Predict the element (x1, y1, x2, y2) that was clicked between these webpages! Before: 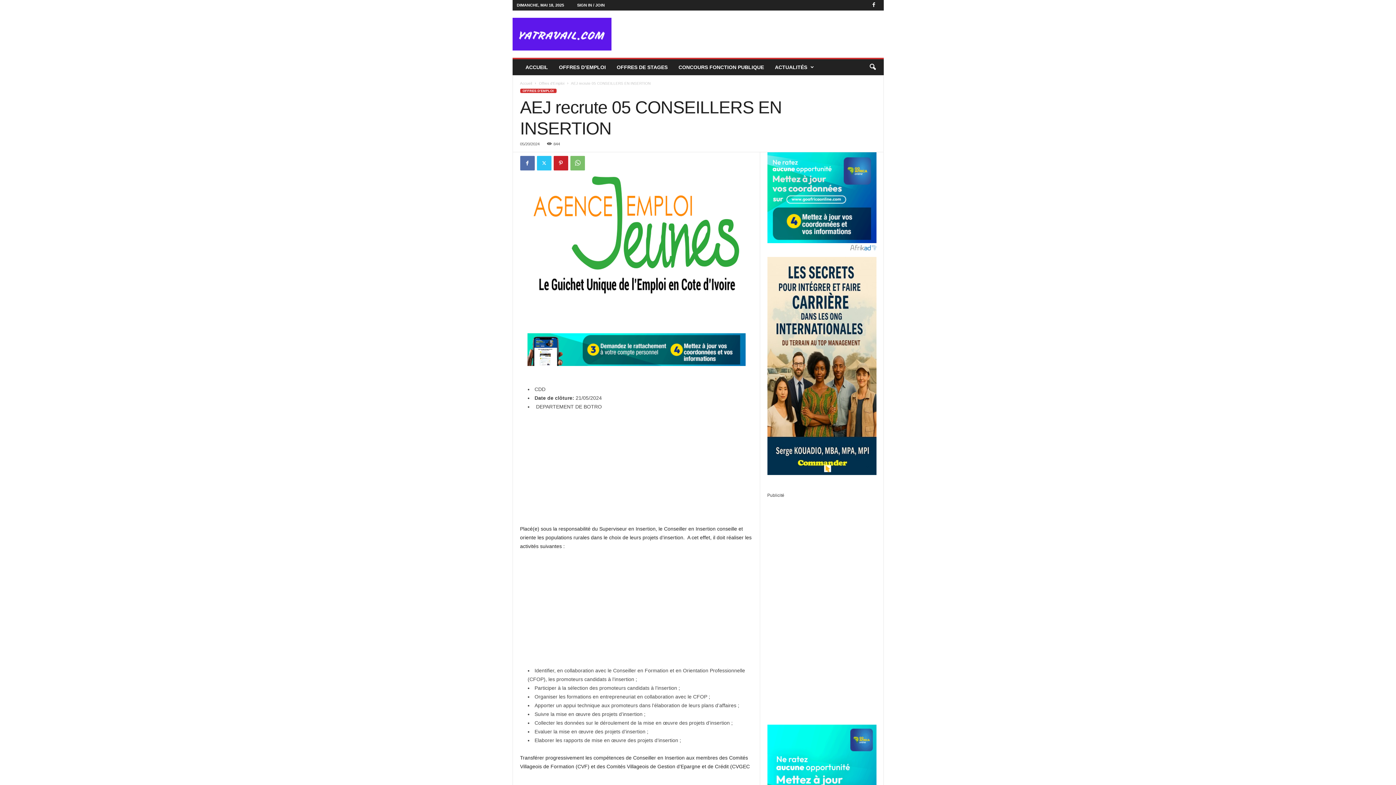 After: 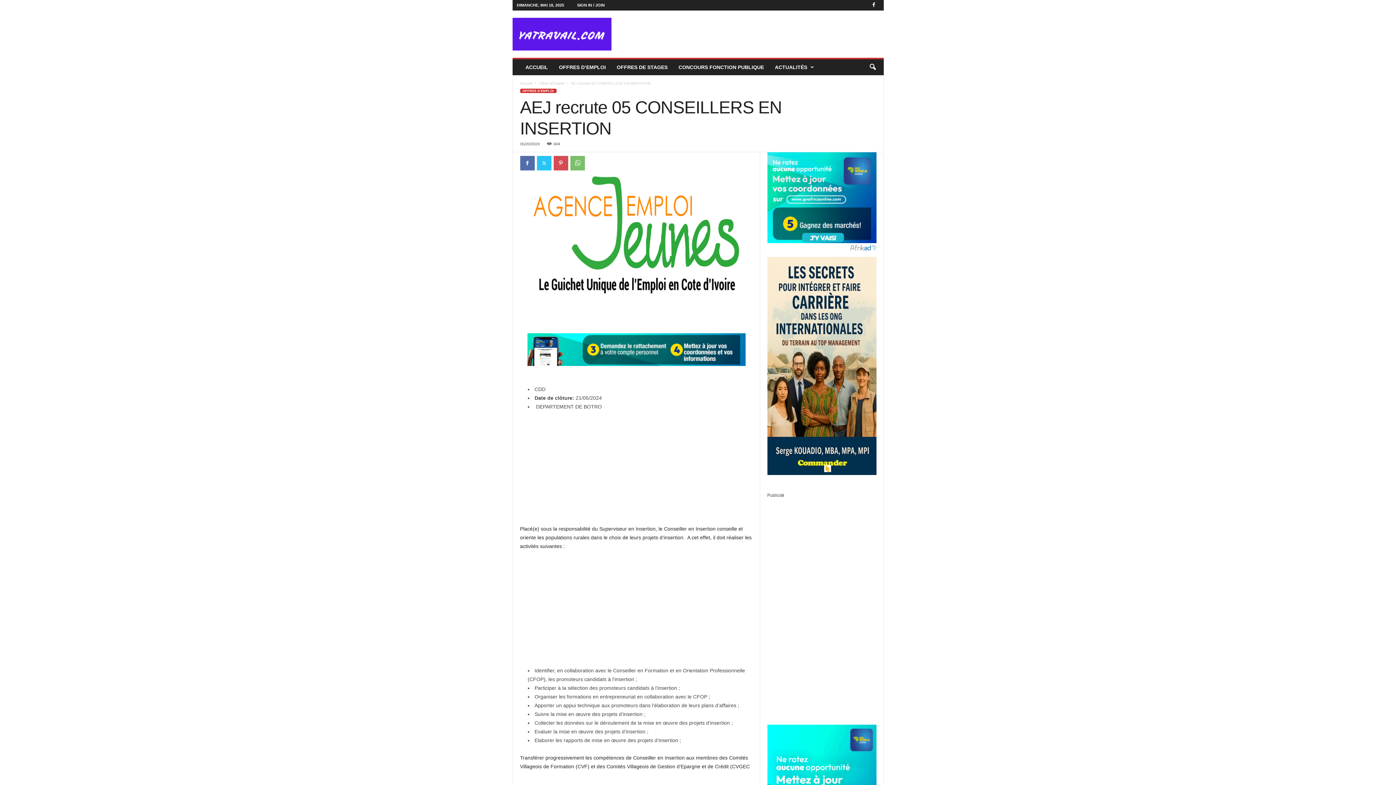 Action: bbox: (553, 156, 568, 170)